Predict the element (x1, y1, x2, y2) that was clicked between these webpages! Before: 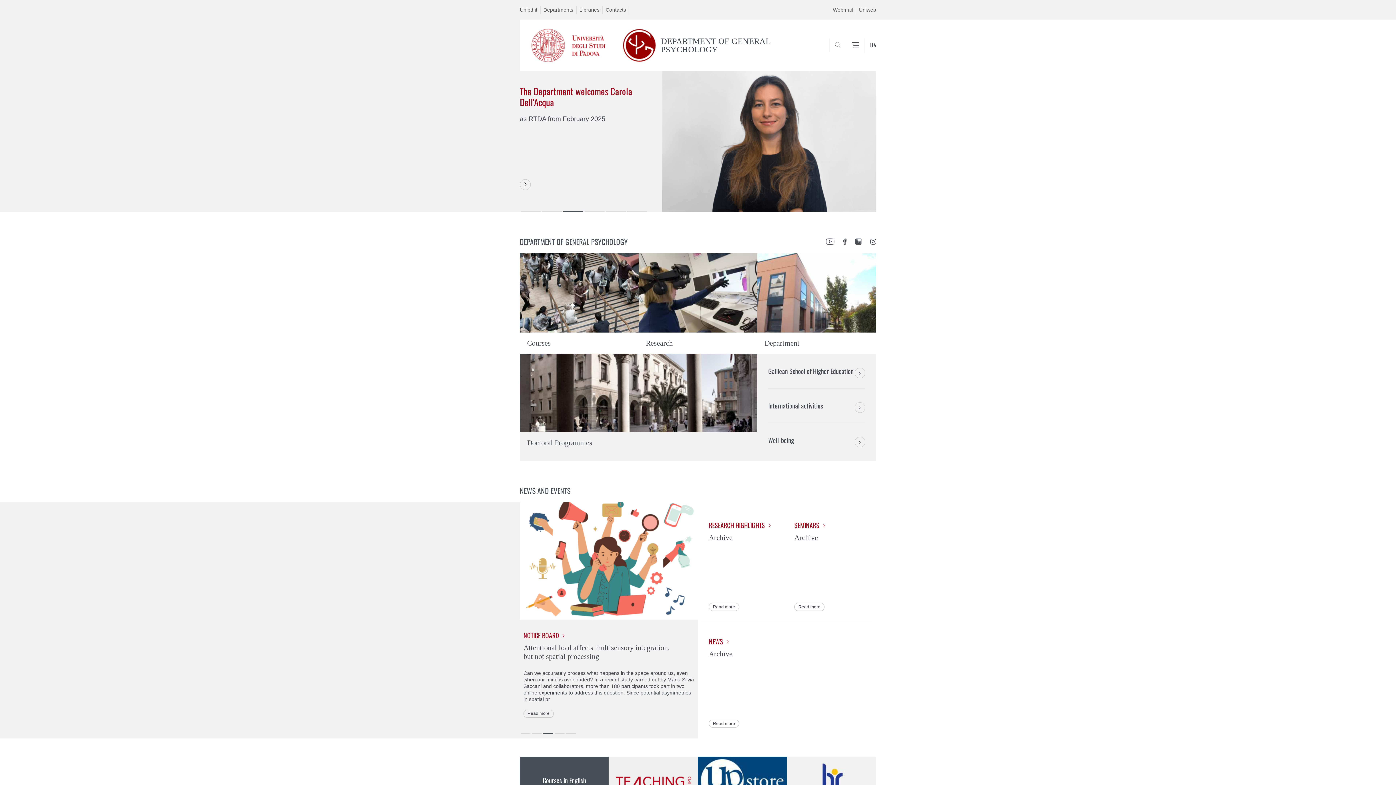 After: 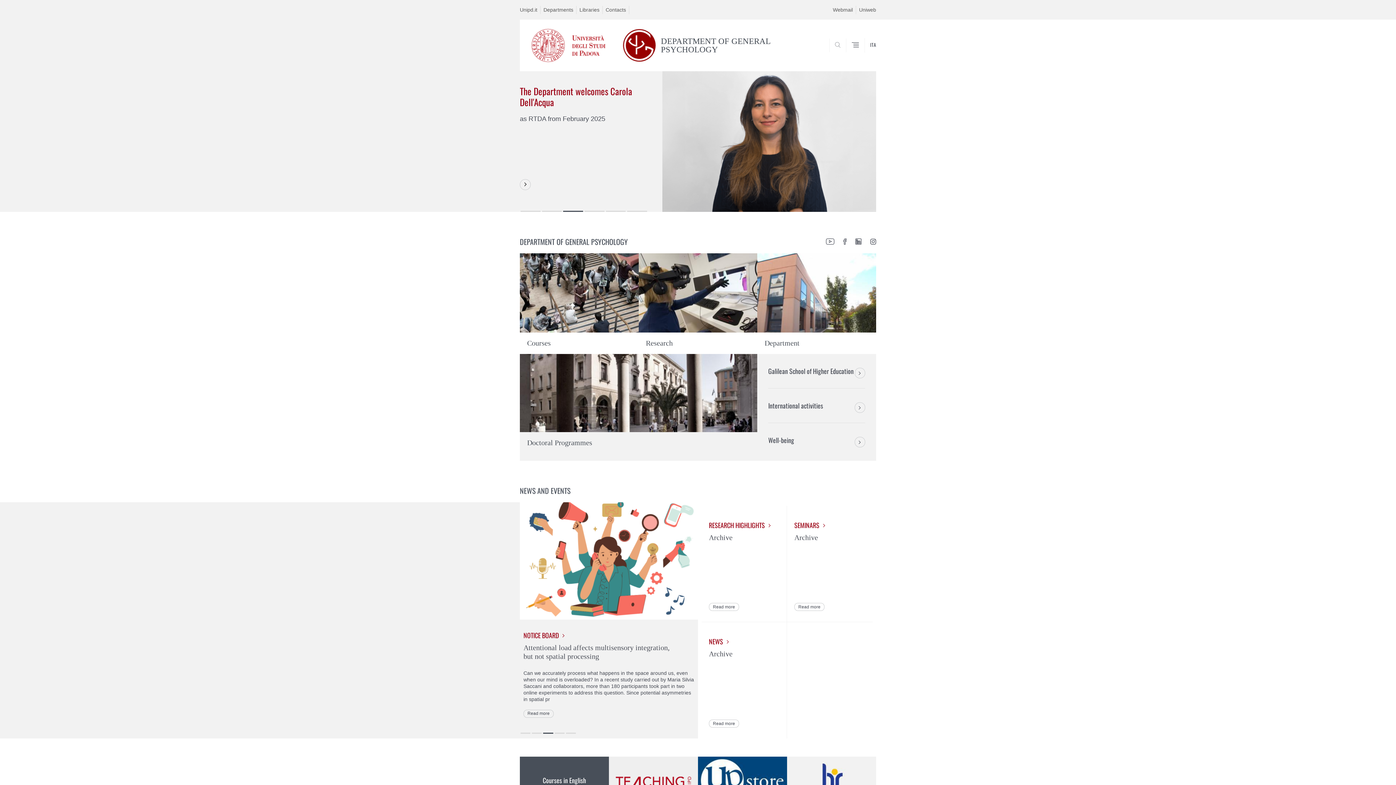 Action: bbox: (520, 19, 610, 71)